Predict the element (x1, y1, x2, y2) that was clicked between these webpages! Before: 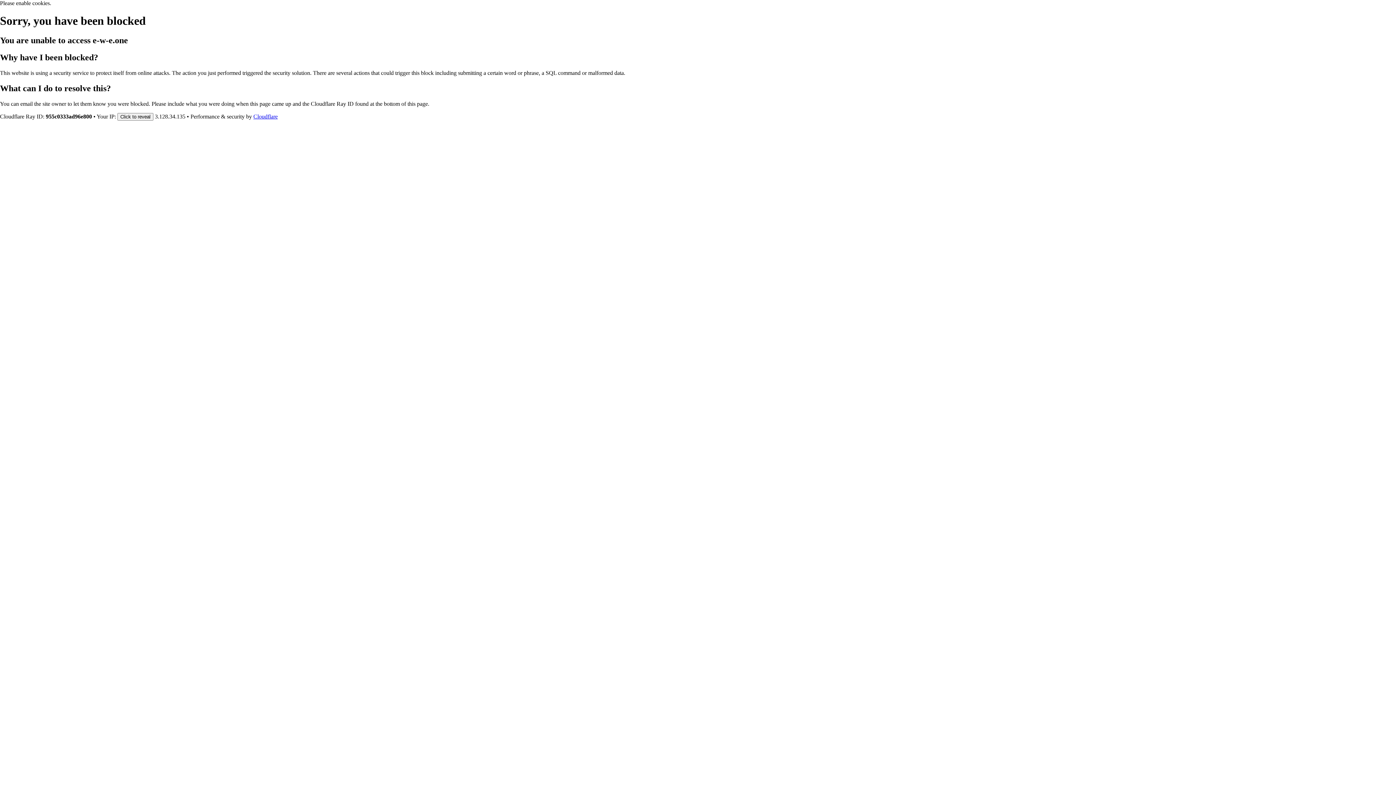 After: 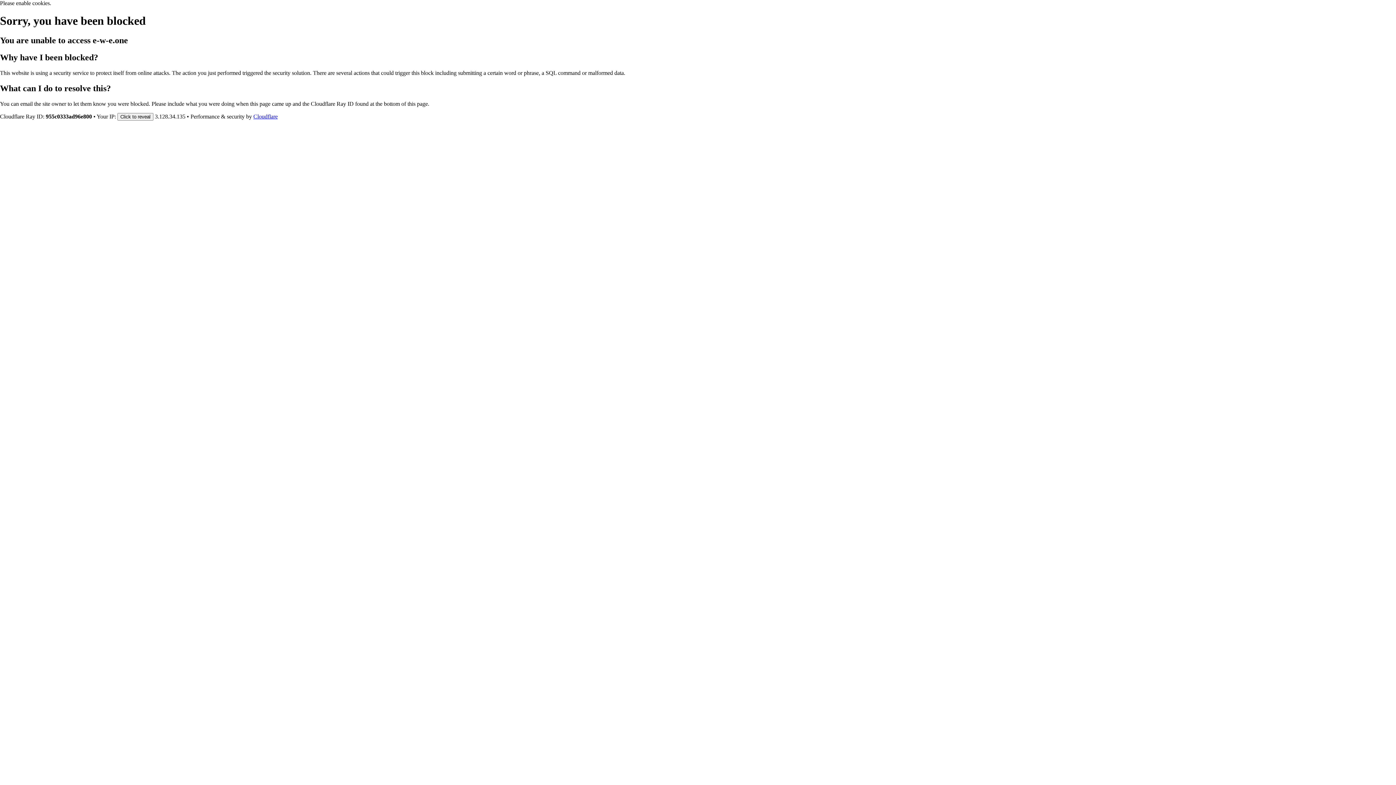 Action: bbox: (253, 113, 277, 119) label: Cloudflare